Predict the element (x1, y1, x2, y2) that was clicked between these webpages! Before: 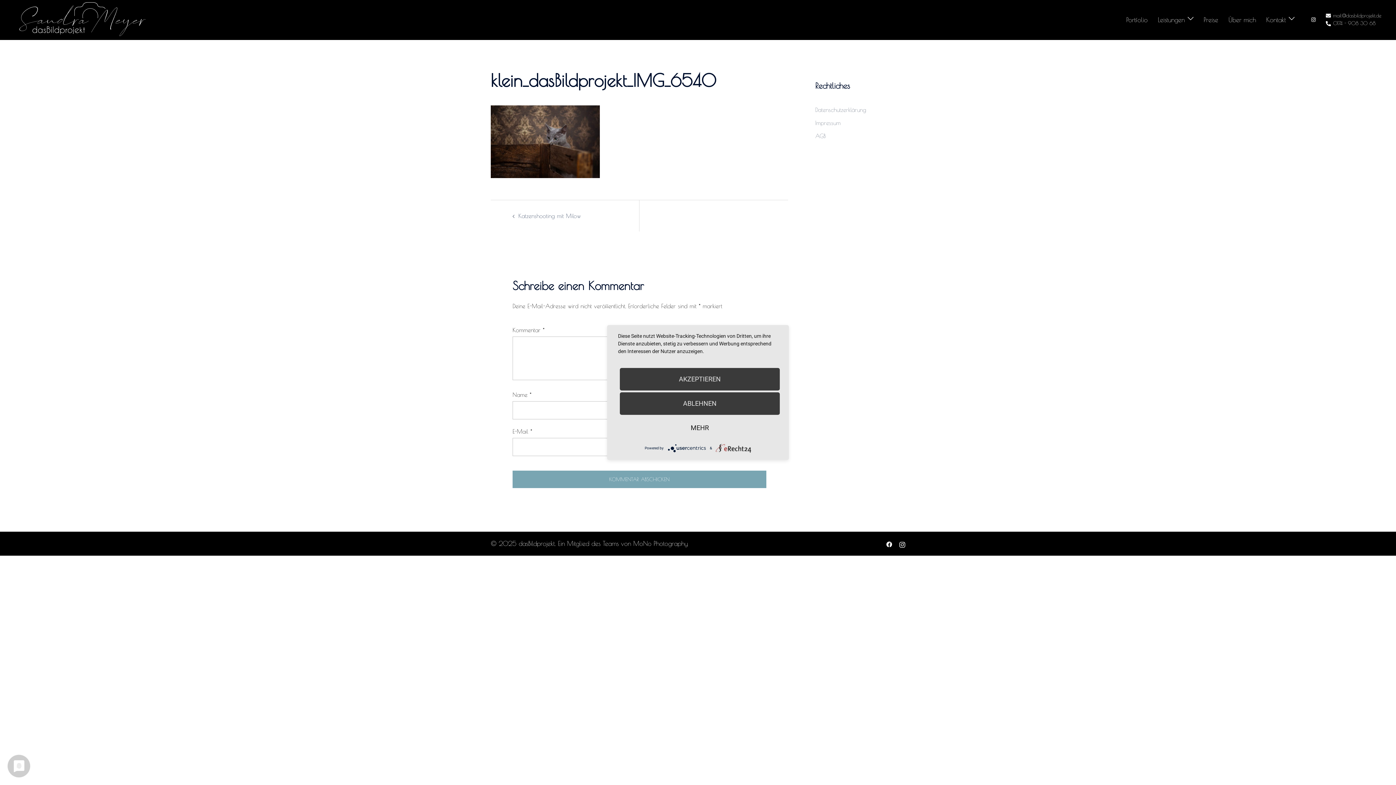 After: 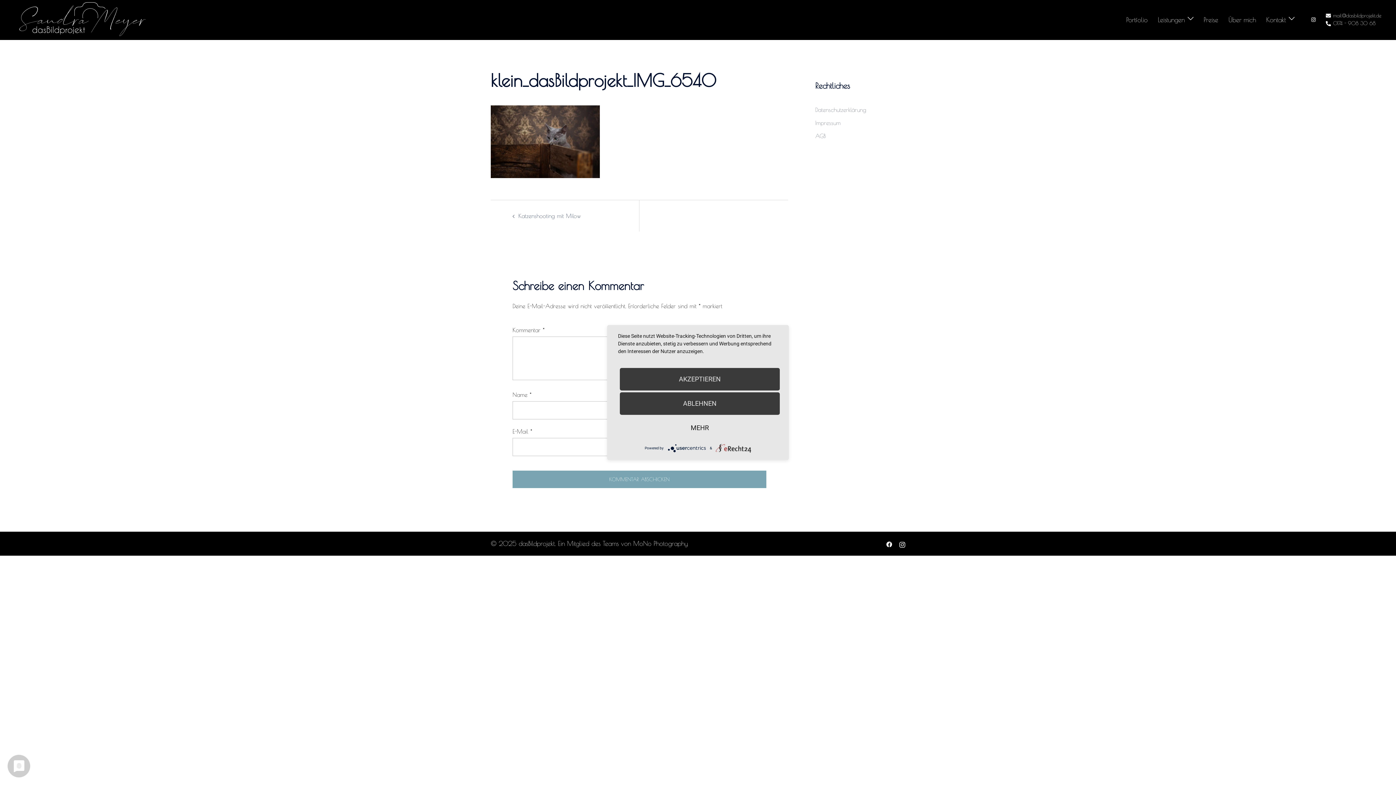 Action: bbox: (899, 540, 905, 547) label: instagram link, opens in a new tab